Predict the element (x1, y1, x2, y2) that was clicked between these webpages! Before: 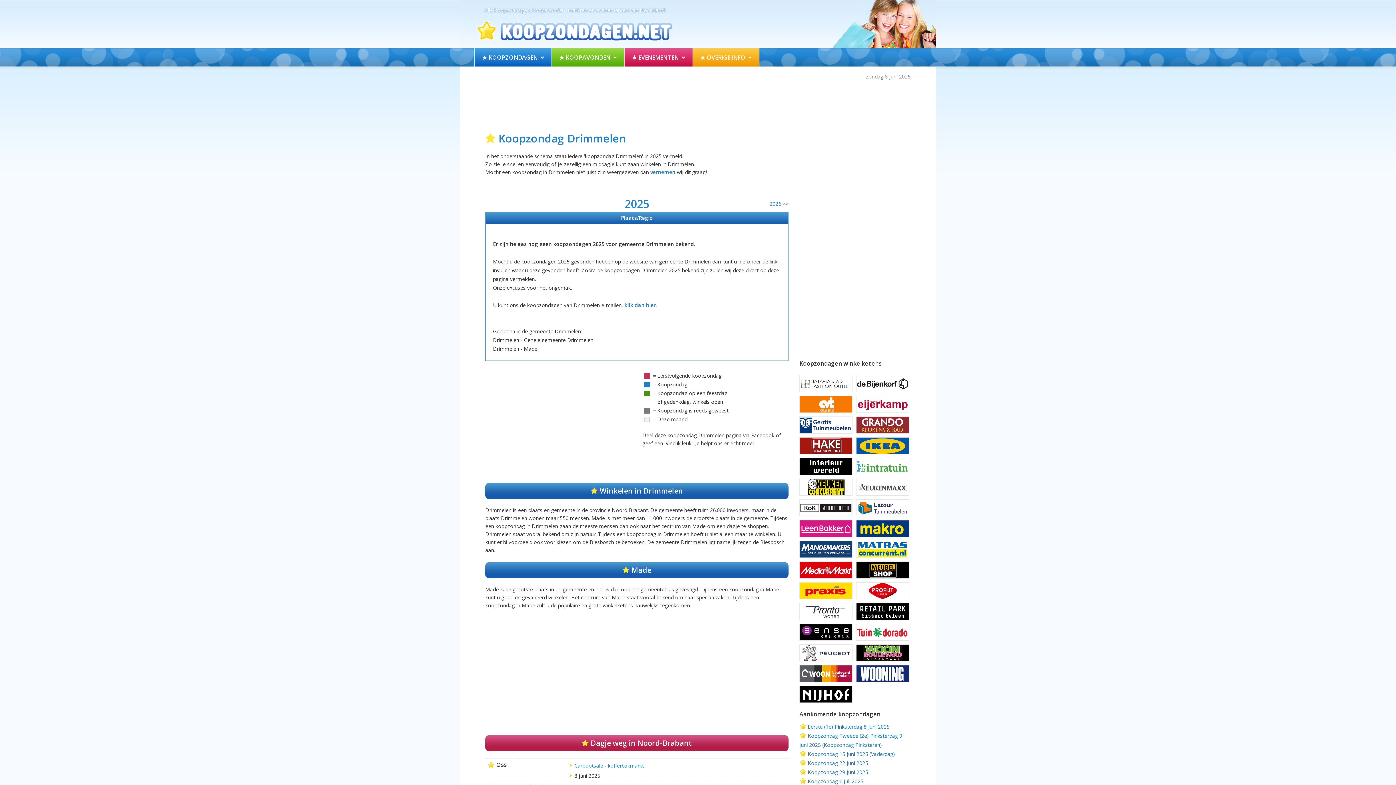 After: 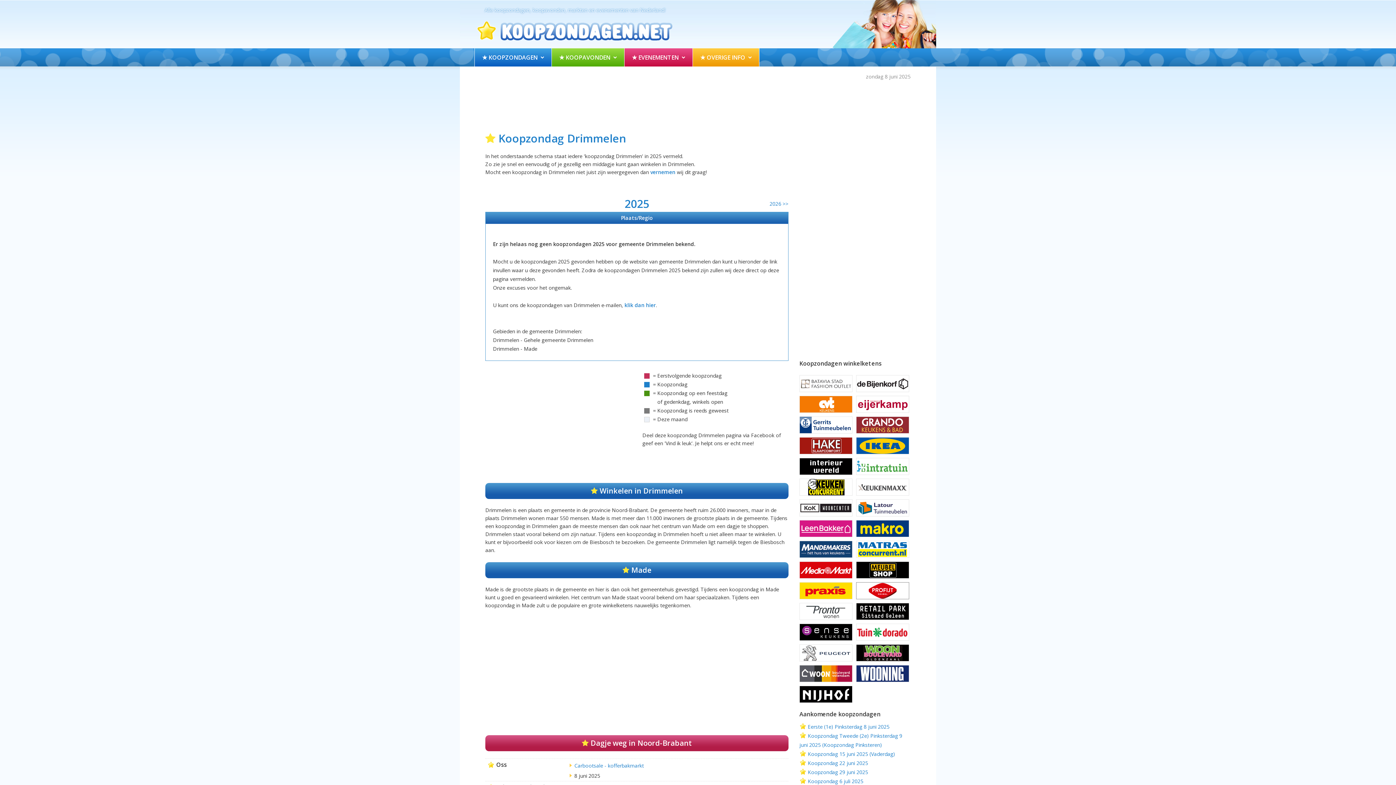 Action: bbox: (856, 582, 909, 599)